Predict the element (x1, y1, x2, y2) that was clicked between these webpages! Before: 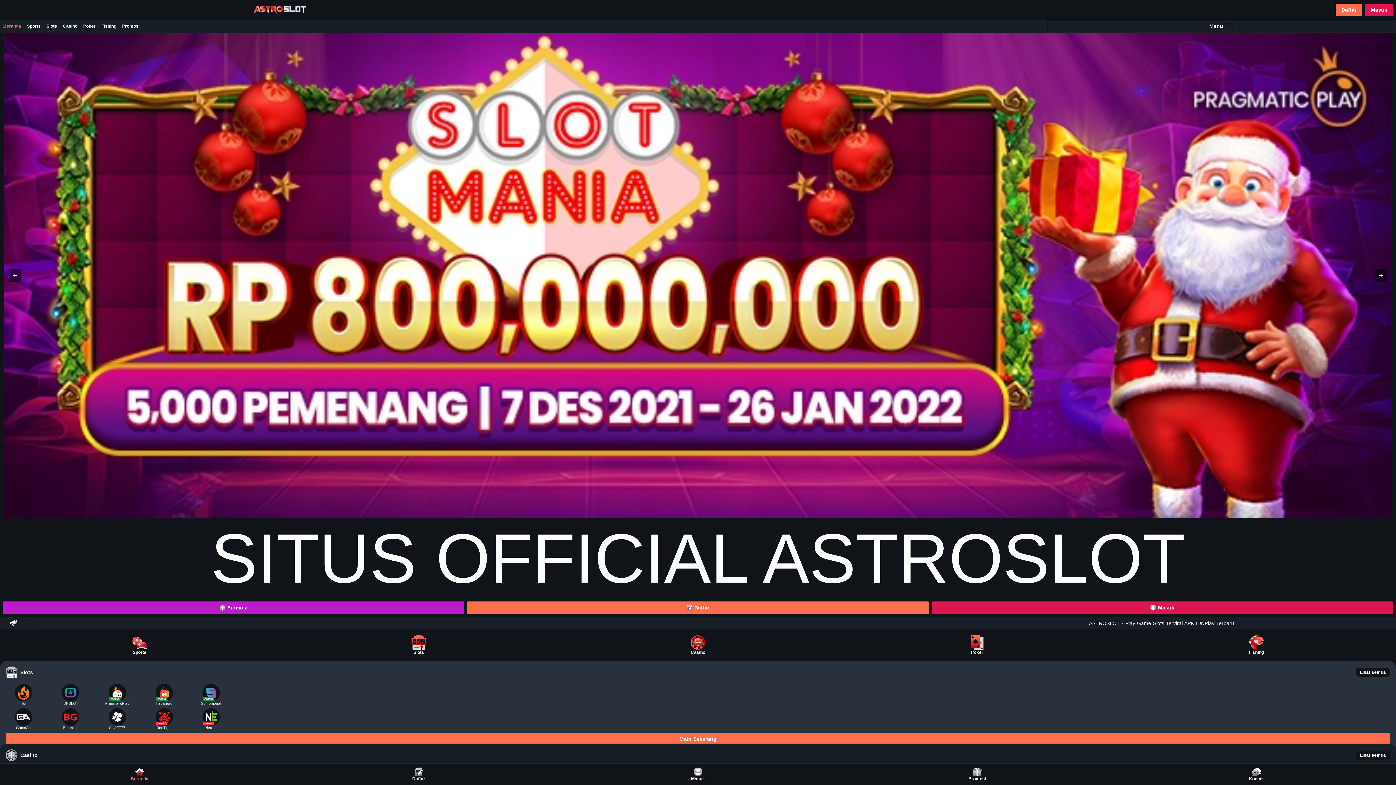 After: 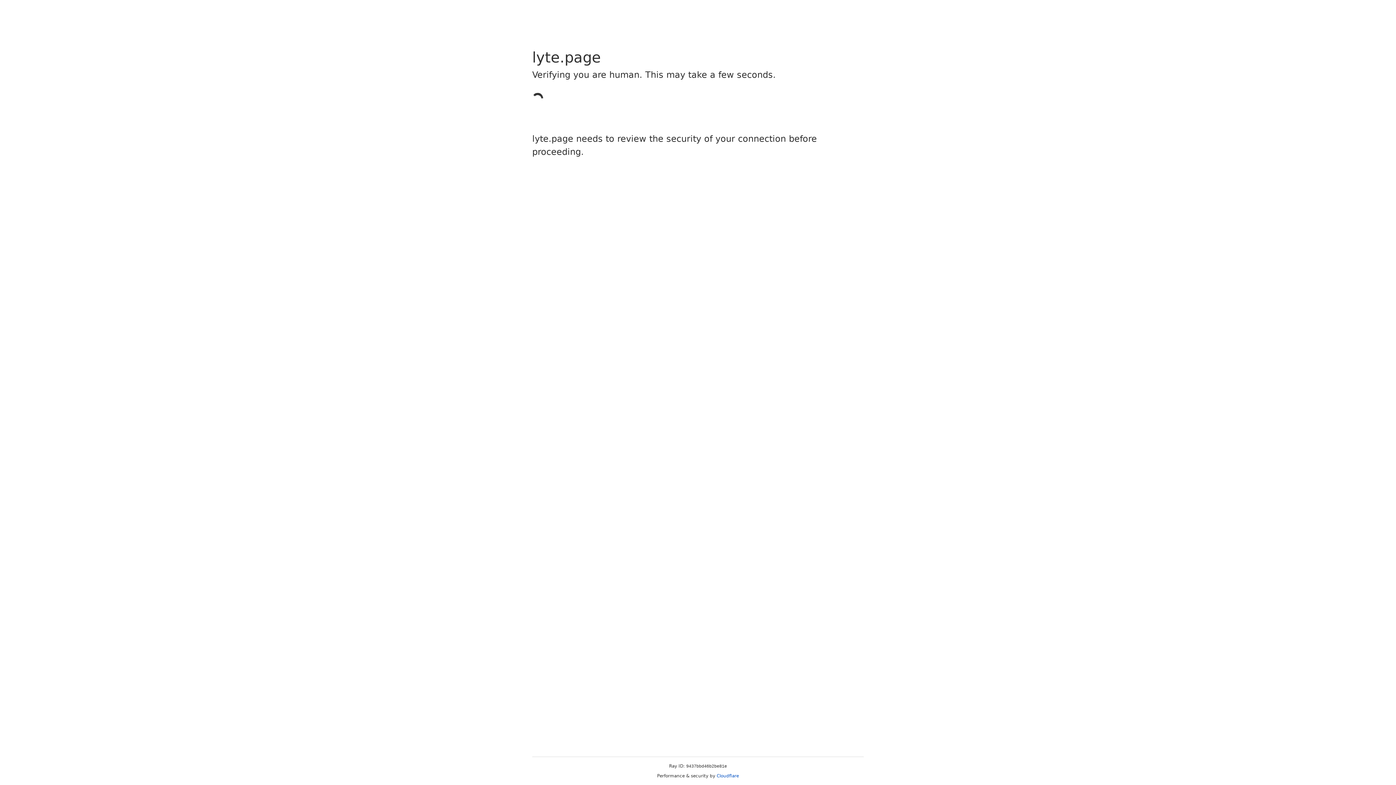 Action: bbox: (0, 684, 46, 705) label: Hot